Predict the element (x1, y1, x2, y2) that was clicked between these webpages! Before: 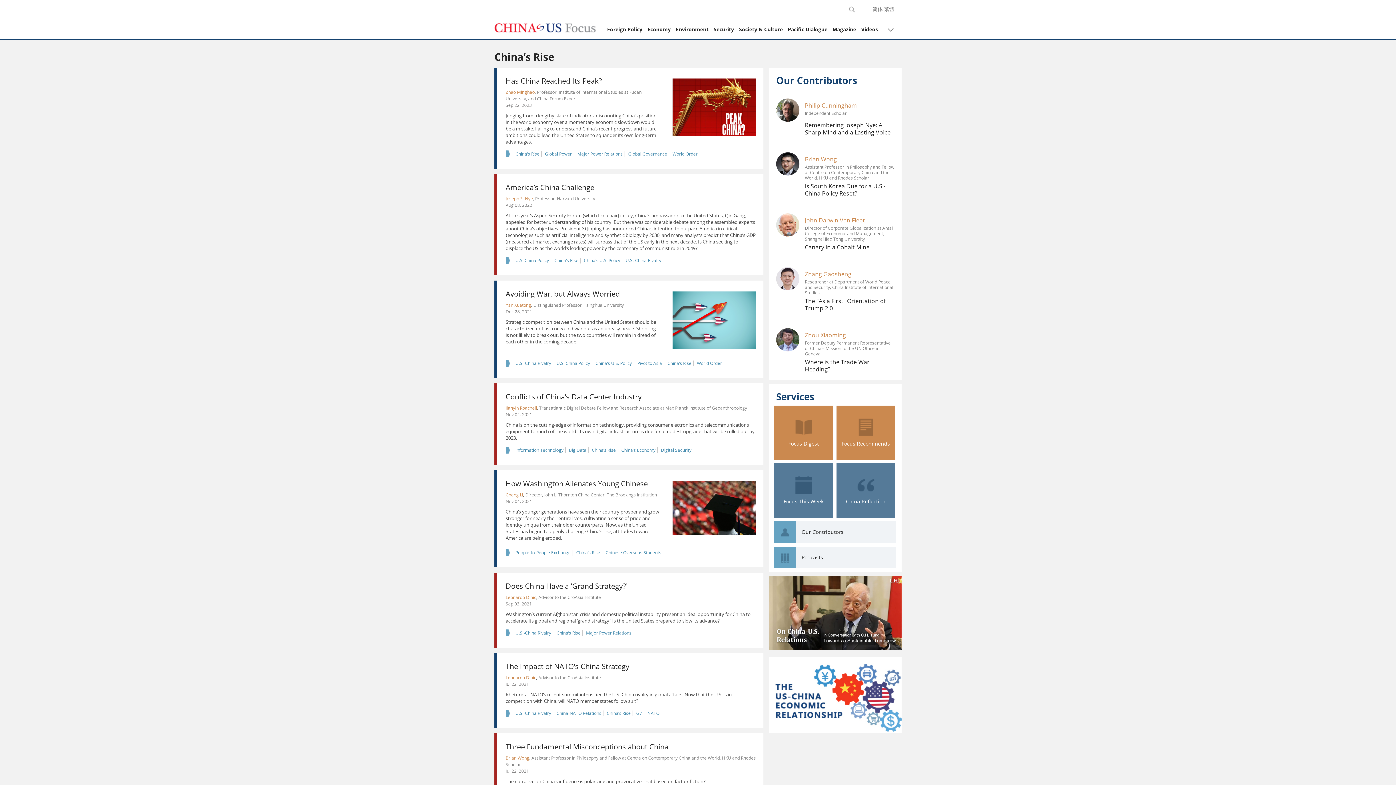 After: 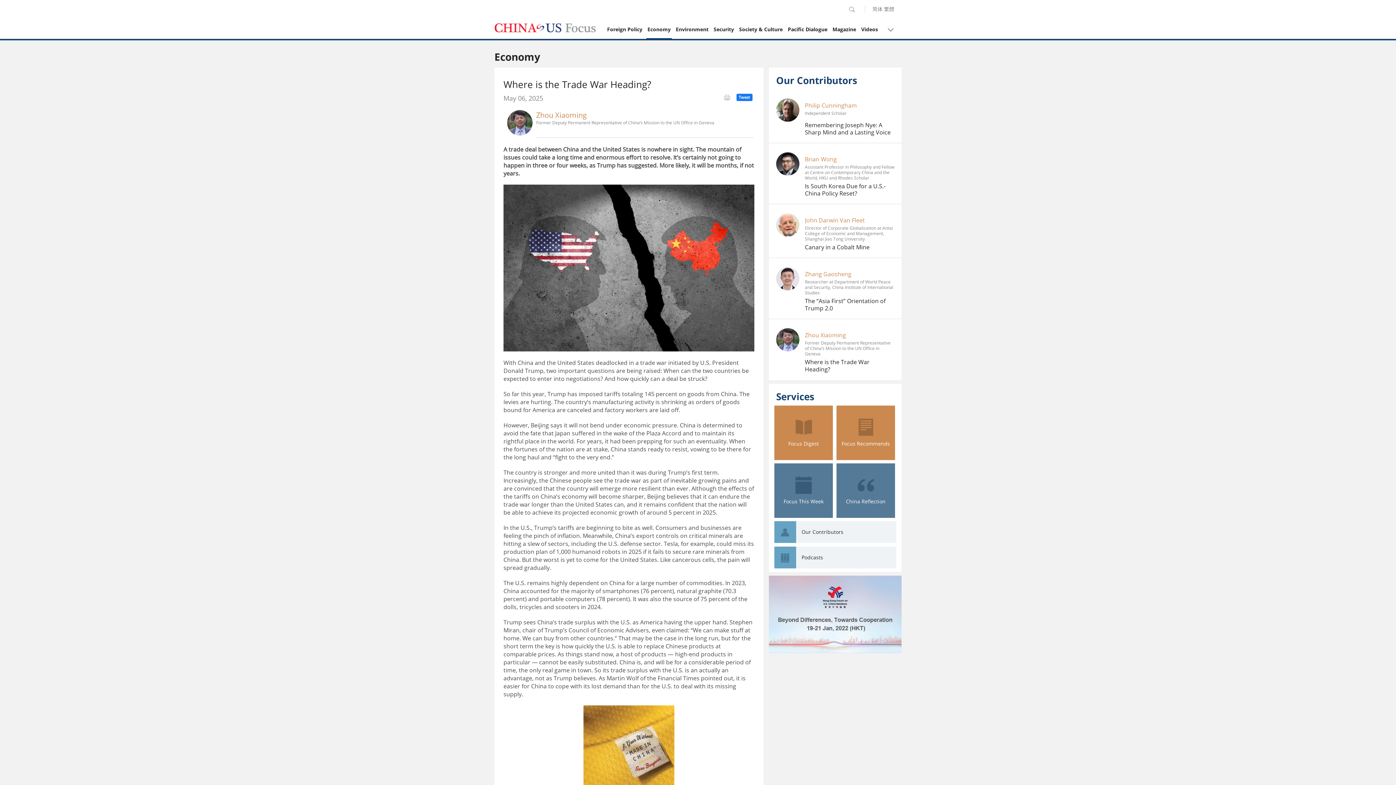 Action: bbox: (805, 358, 869, 373) label: Where is the Trade War Heading?